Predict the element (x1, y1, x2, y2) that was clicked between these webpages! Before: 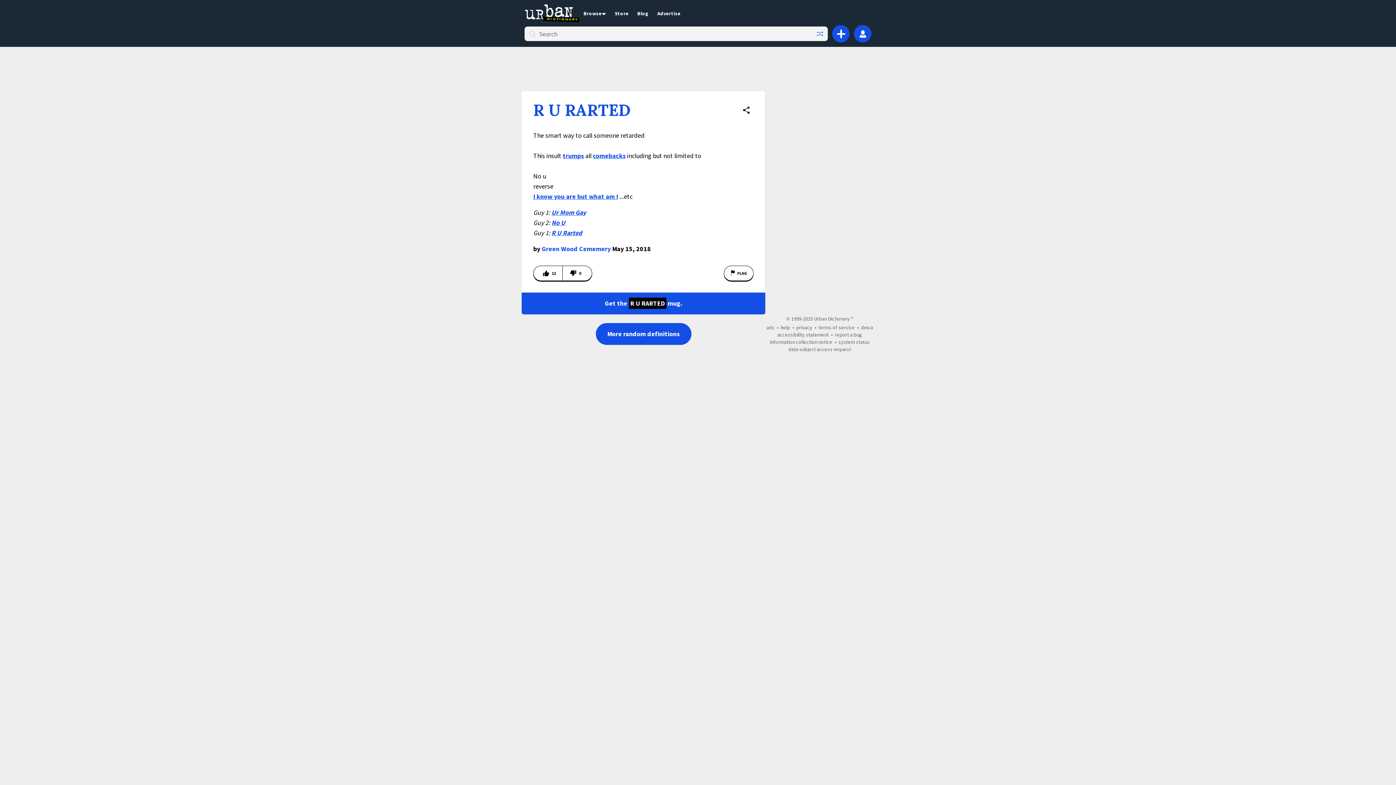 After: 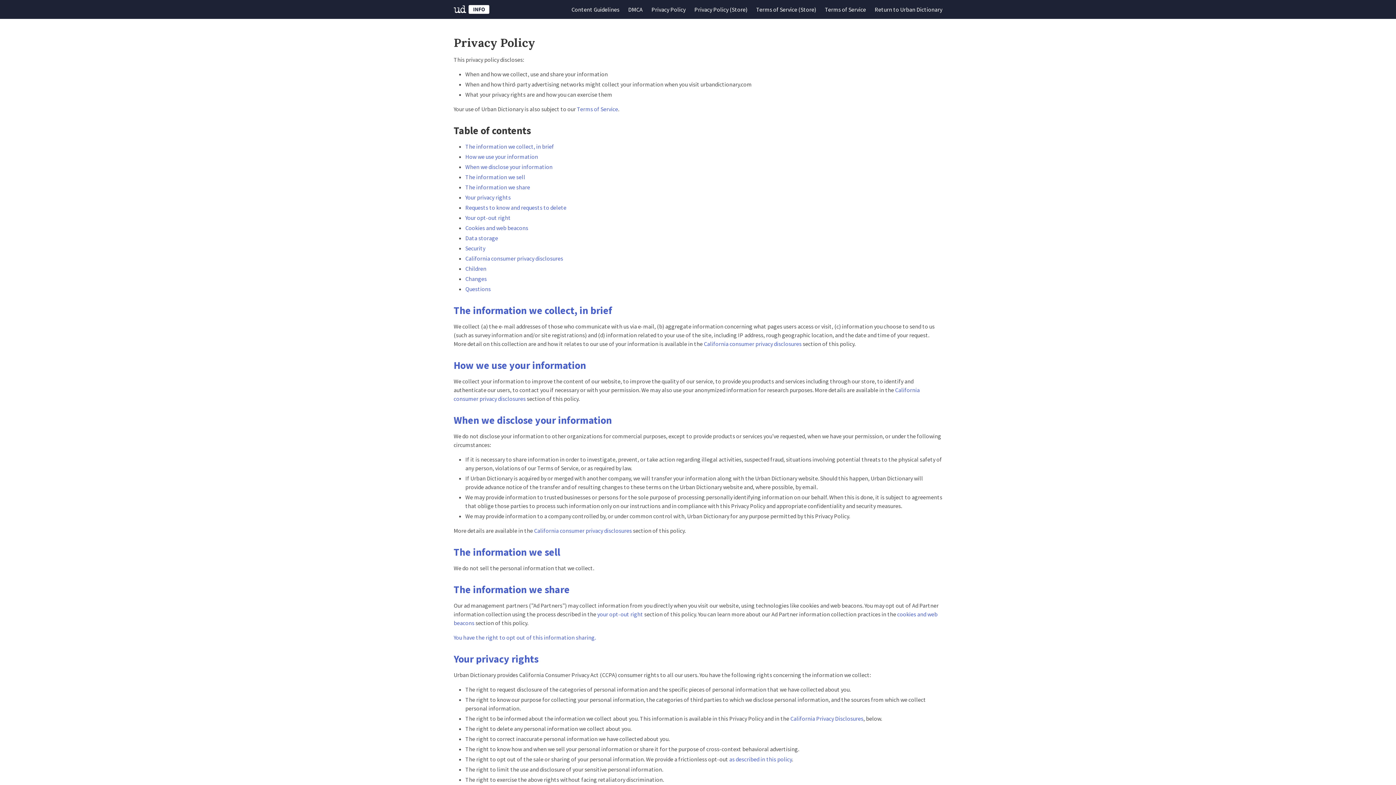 Action: label: privacy bbox: (796, 324, 812, 330)